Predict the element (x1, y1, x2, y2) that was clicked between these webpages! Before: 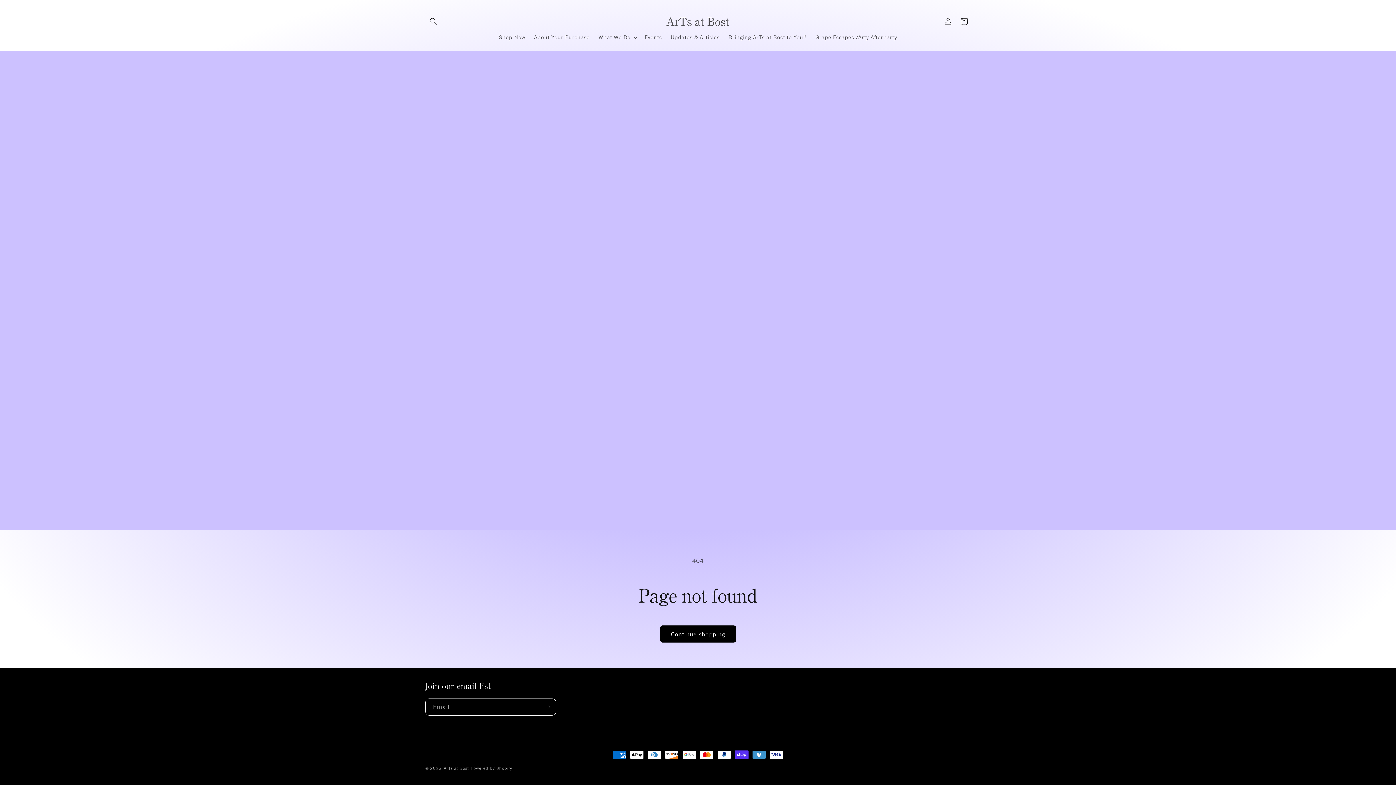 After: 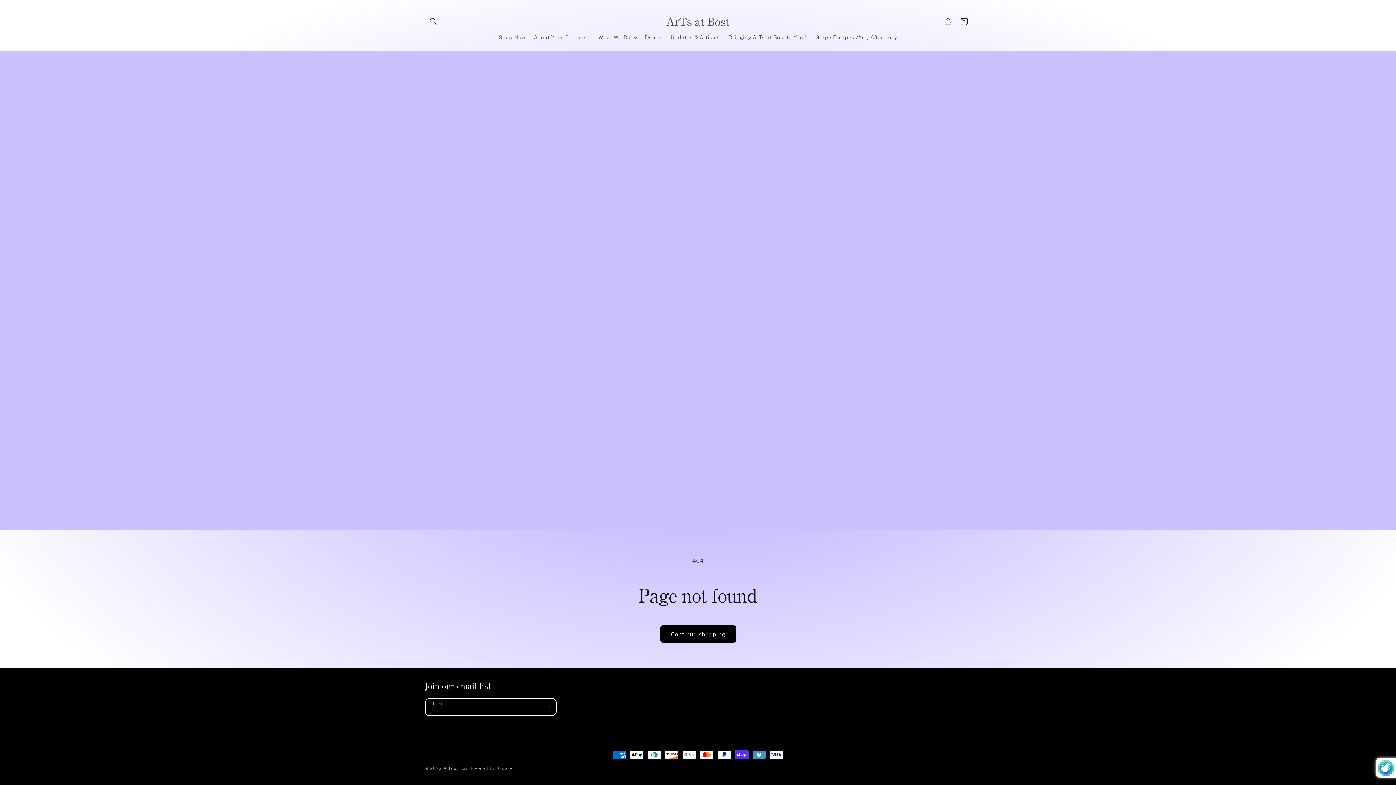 Action: bbox: (540, 698, 556, 716) label: Subscribe